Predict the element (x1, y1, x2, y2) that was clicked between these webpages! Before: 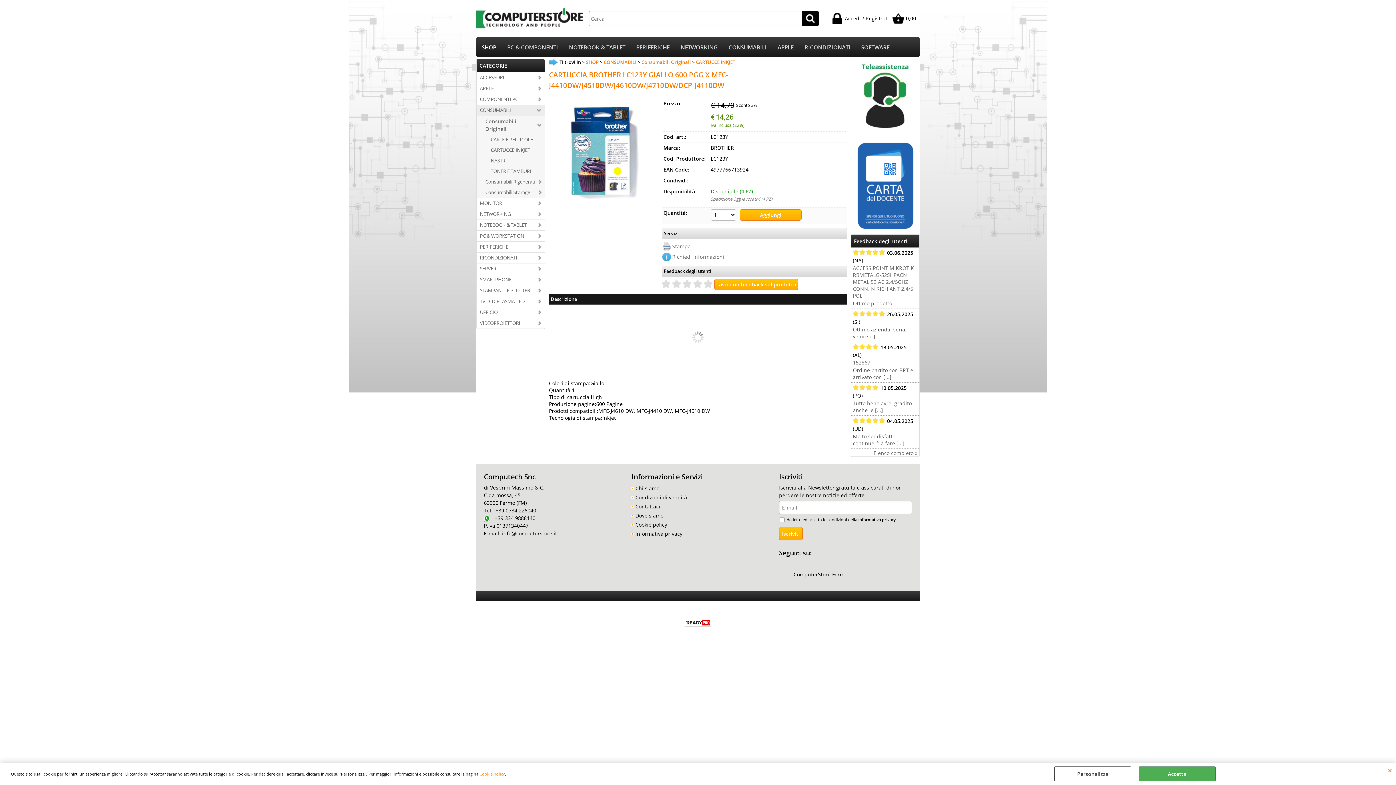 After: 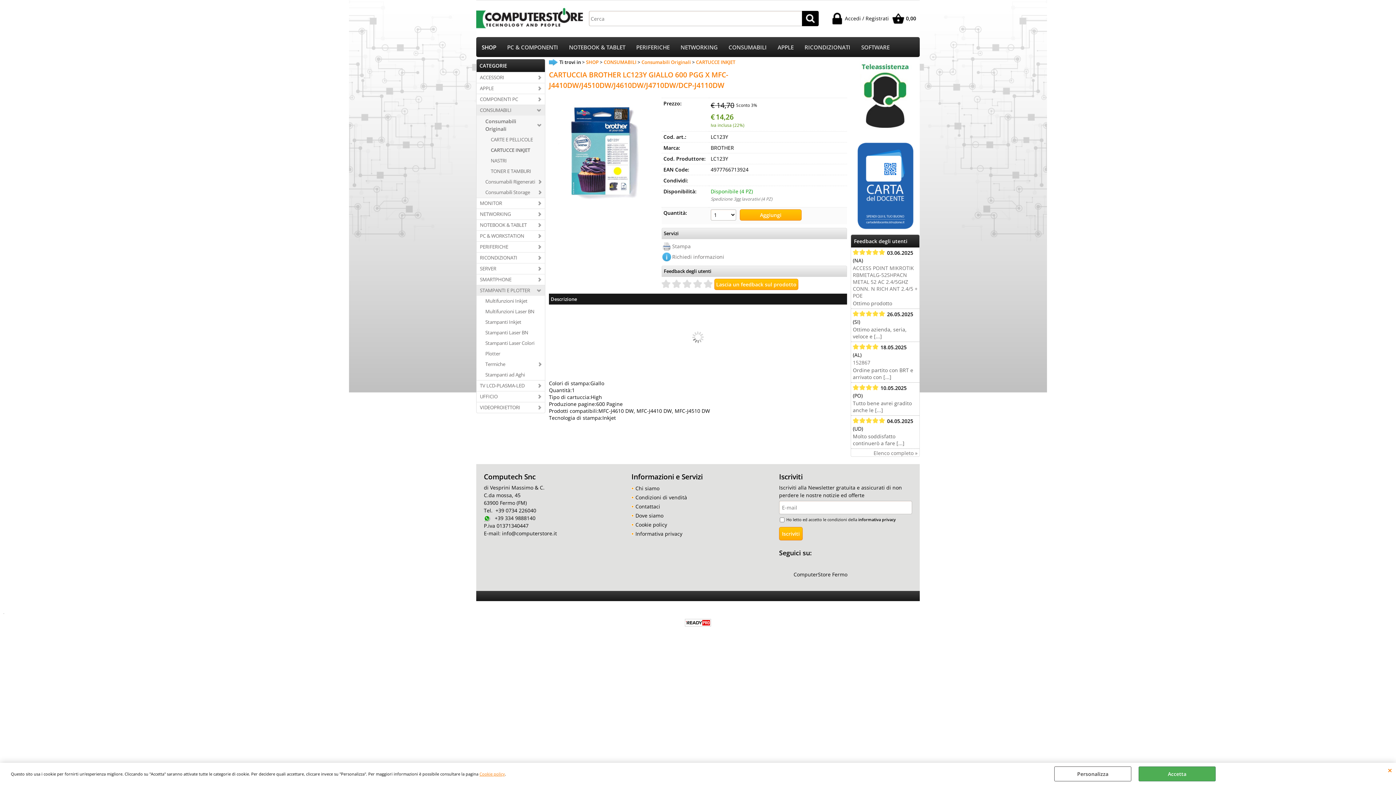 Action: label: STAMPANTI E PLOTTER bbox: (476, 285, 545, 296)